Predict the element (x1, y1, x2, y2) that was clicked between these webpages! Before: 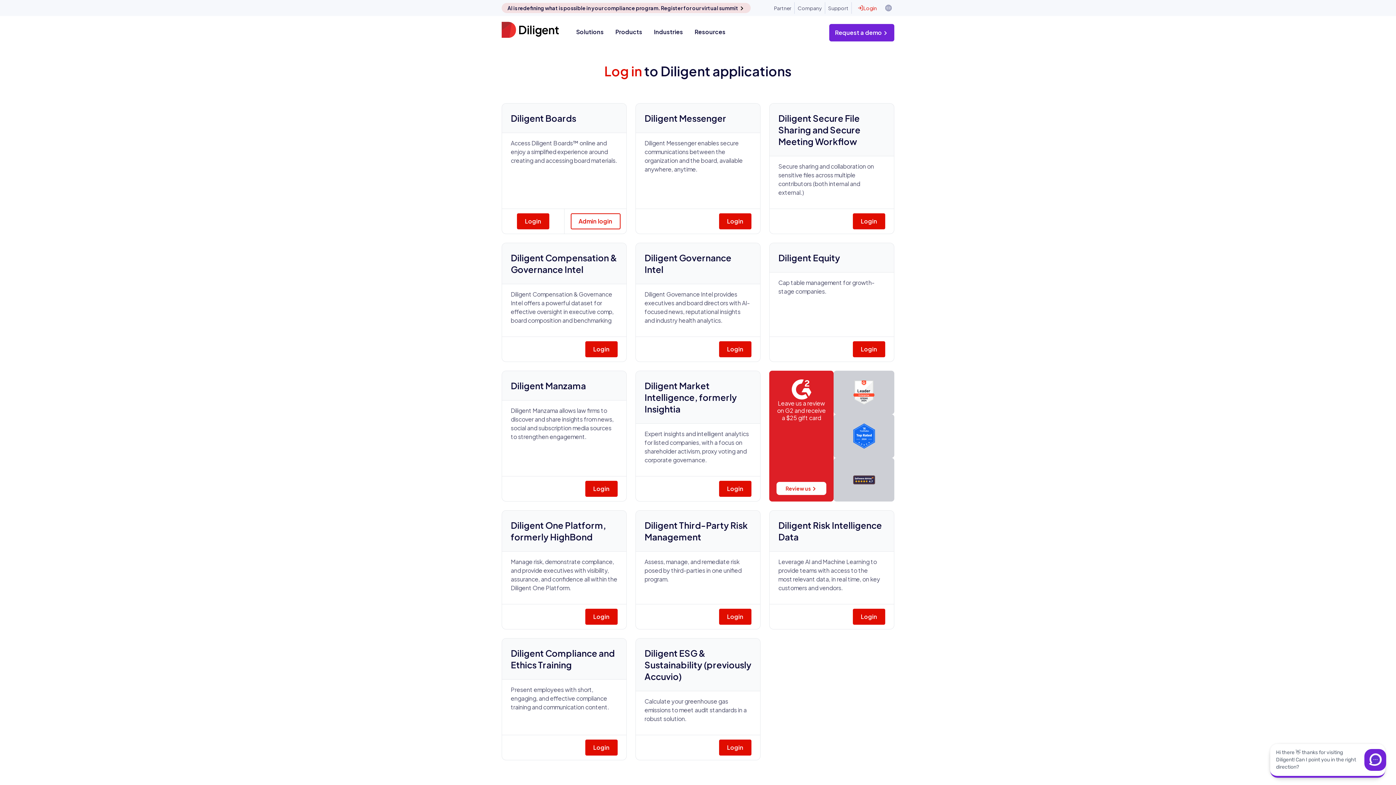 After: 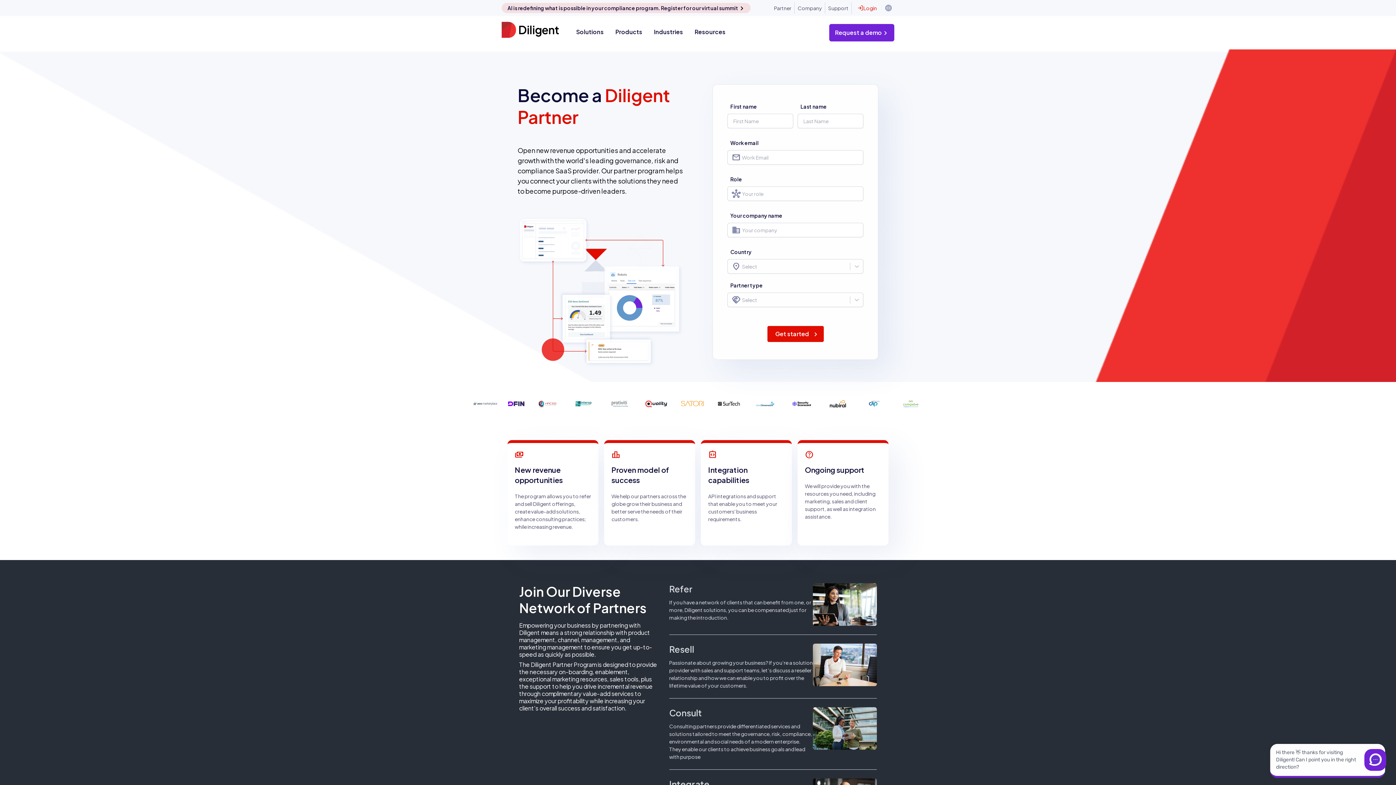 Action: label: Partner bbox: (771, 2, 794, 13)